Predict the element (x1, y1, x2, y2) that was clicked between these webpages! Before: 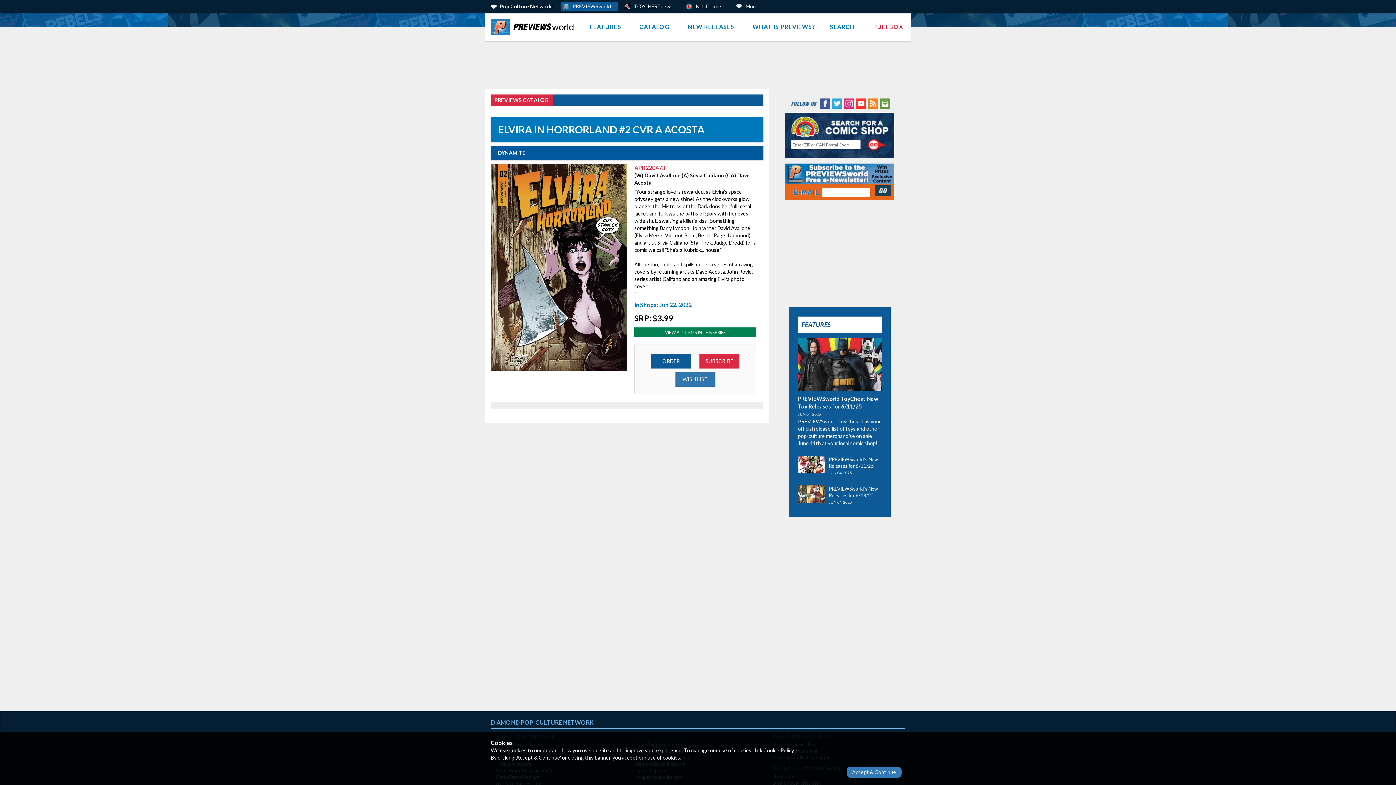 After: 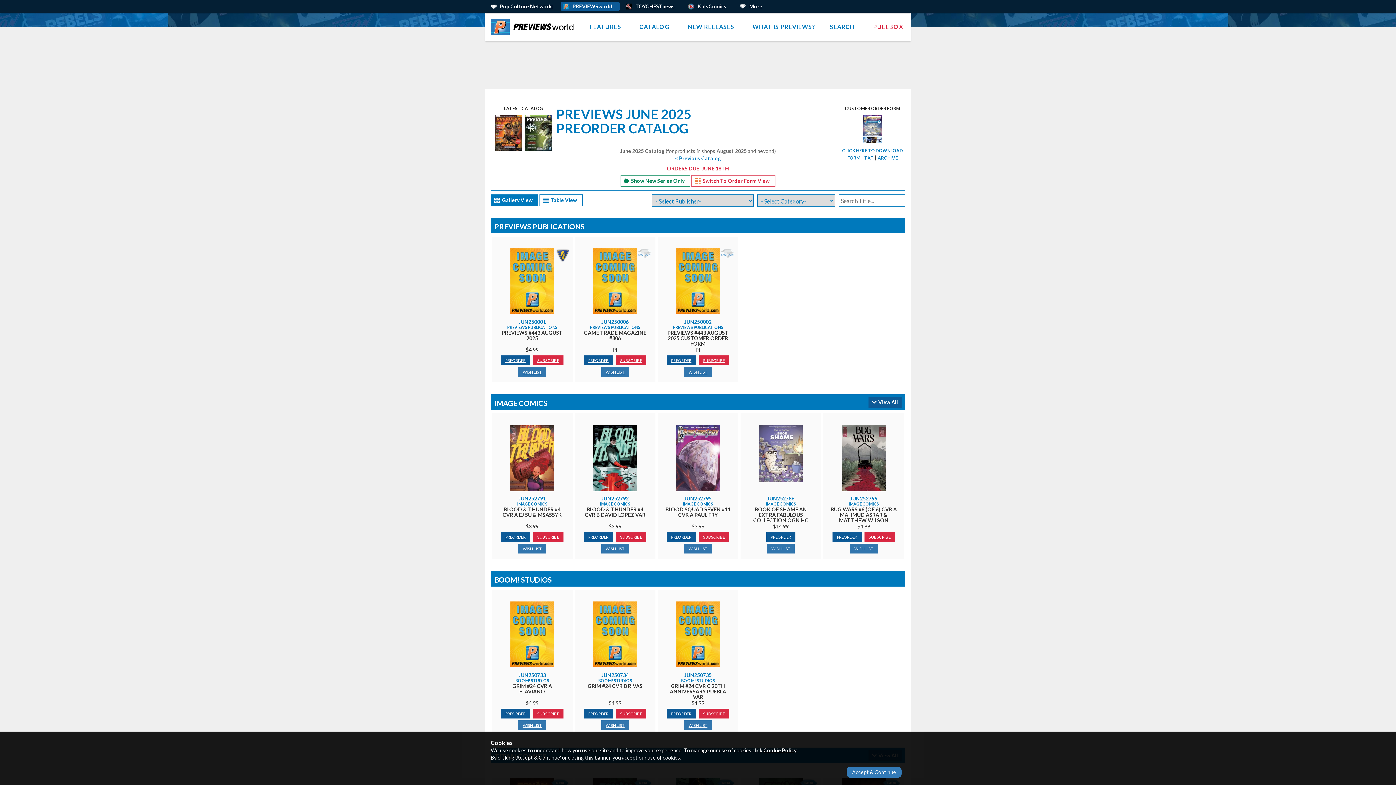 Action: bbox: (632, 12, 680, 41) label: CATALOG